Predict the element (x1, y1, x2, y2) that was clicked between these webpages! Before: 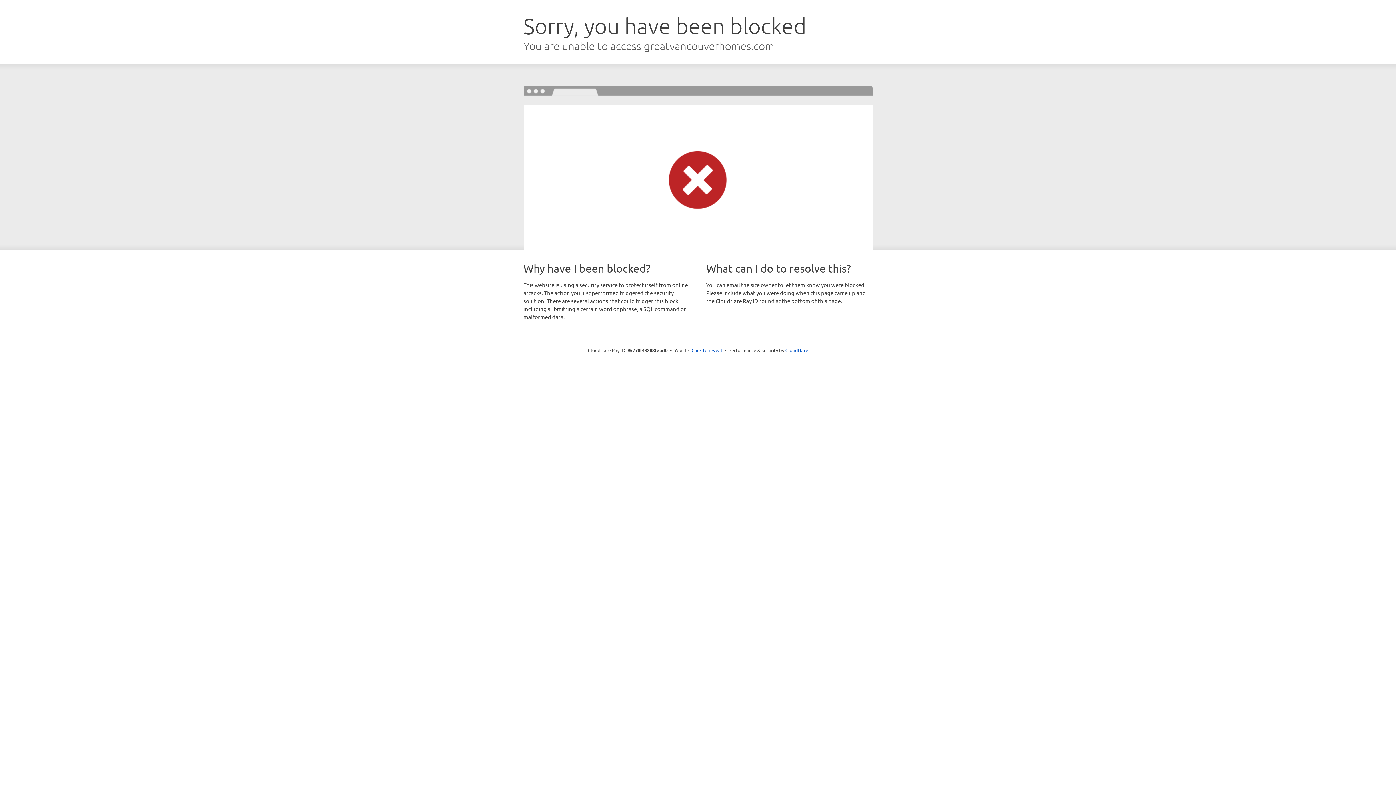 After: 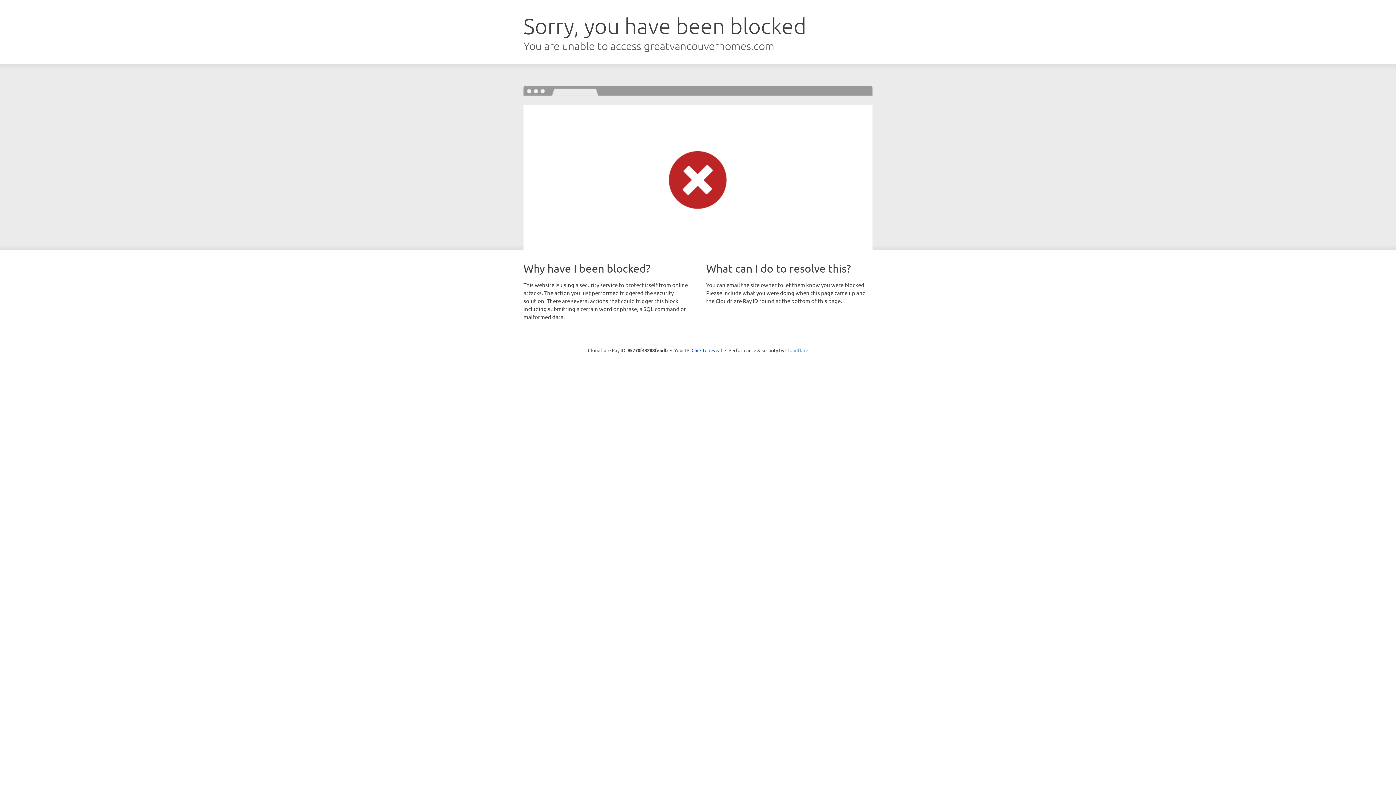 Action: label: Cloudflare bbox: (785, 347, 808, 353)